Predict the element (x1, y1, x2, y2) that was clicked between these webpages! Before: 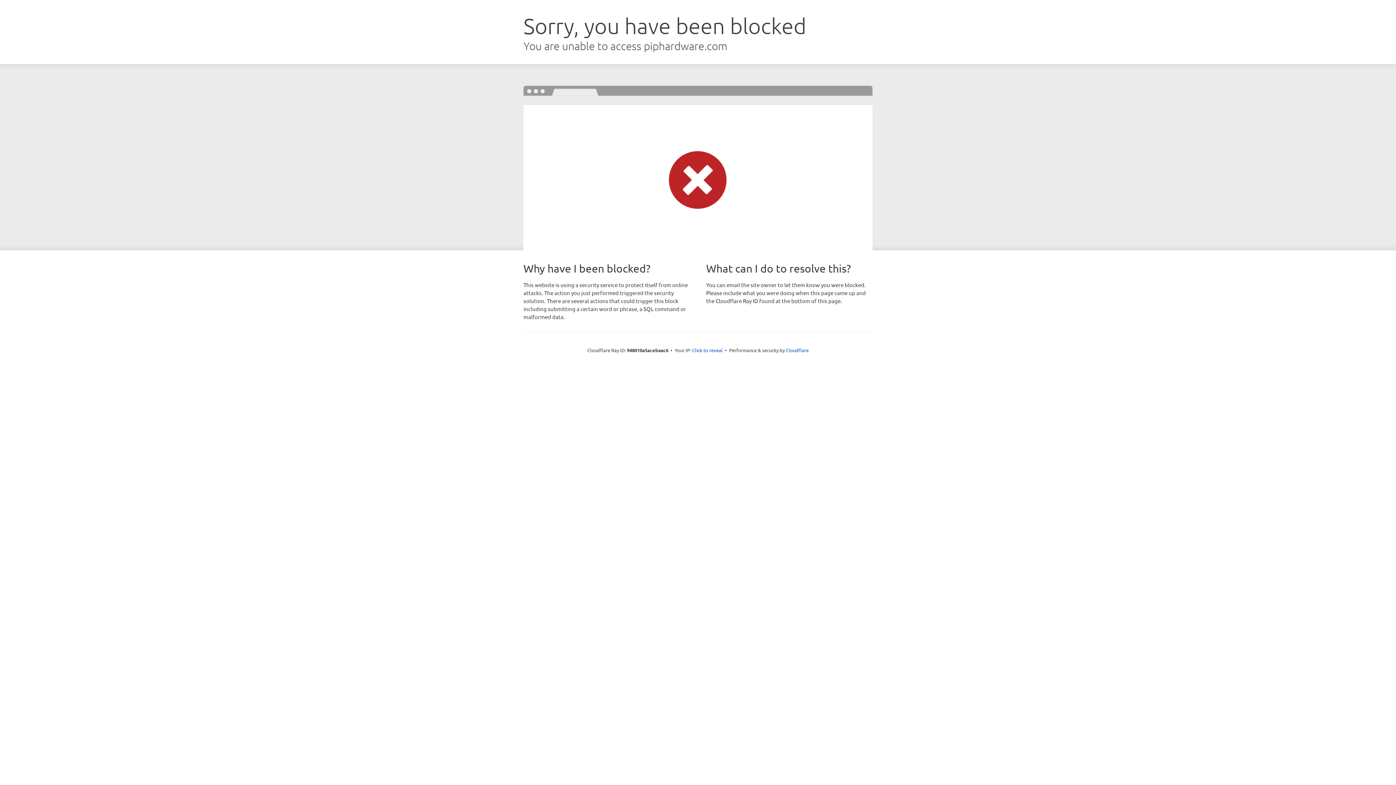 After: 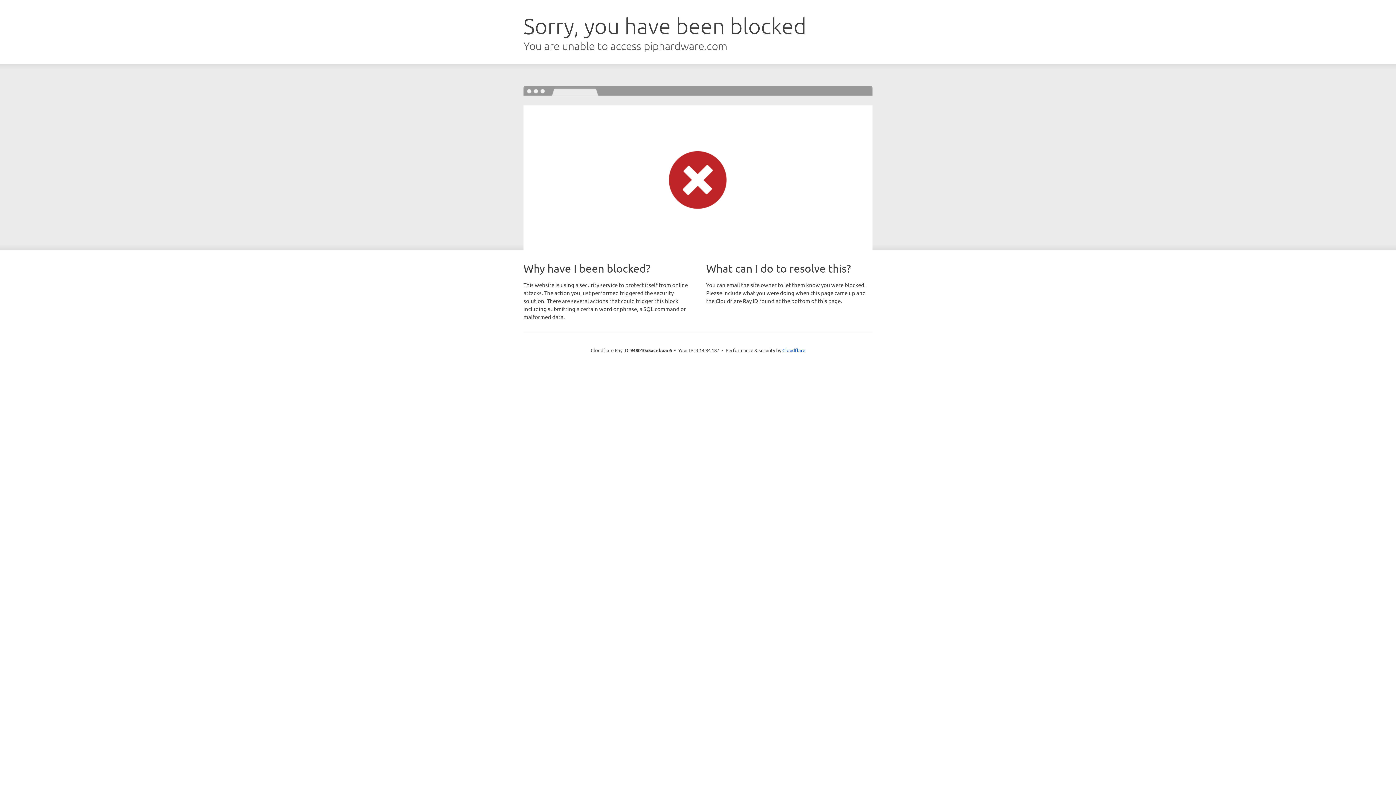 Action: bbox: (692, 346, 722, 353) label: Click to reveal